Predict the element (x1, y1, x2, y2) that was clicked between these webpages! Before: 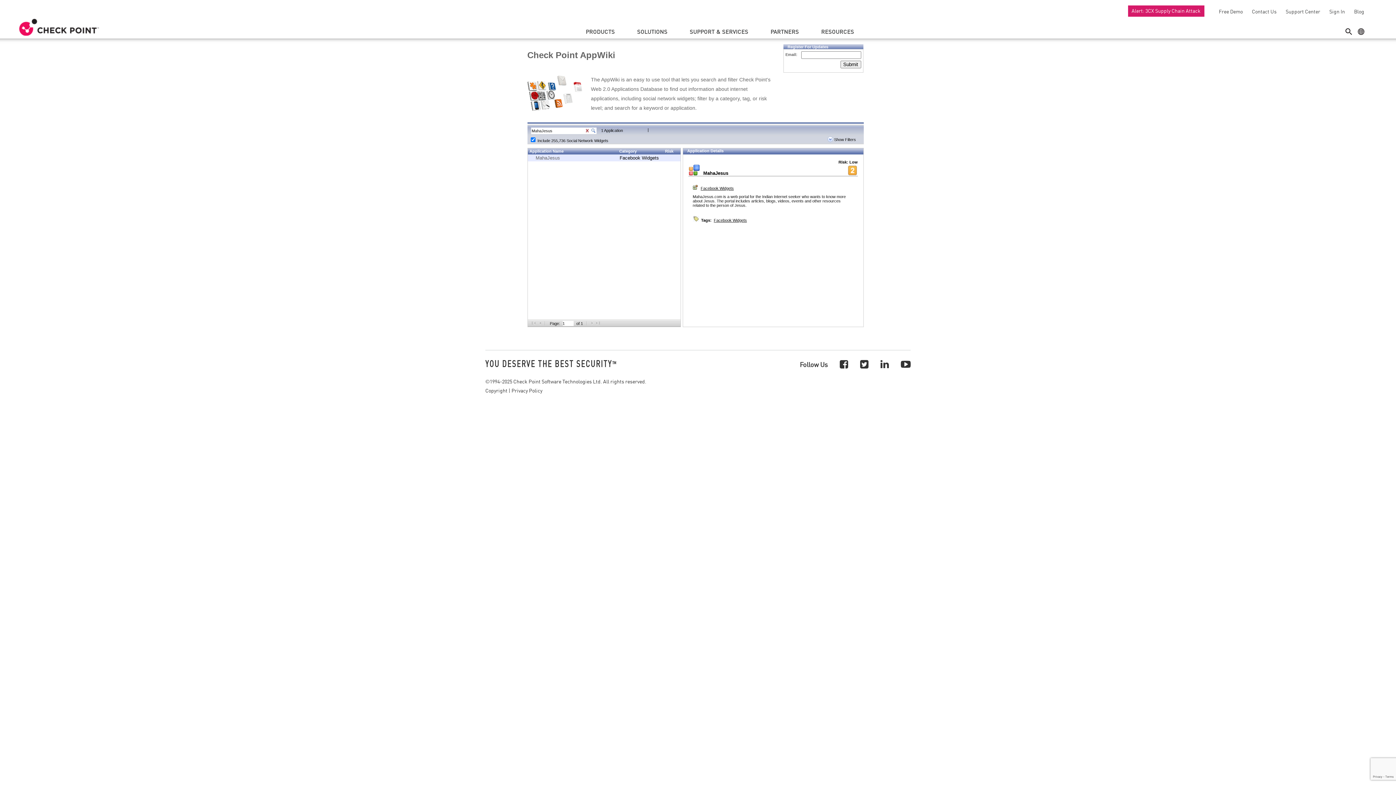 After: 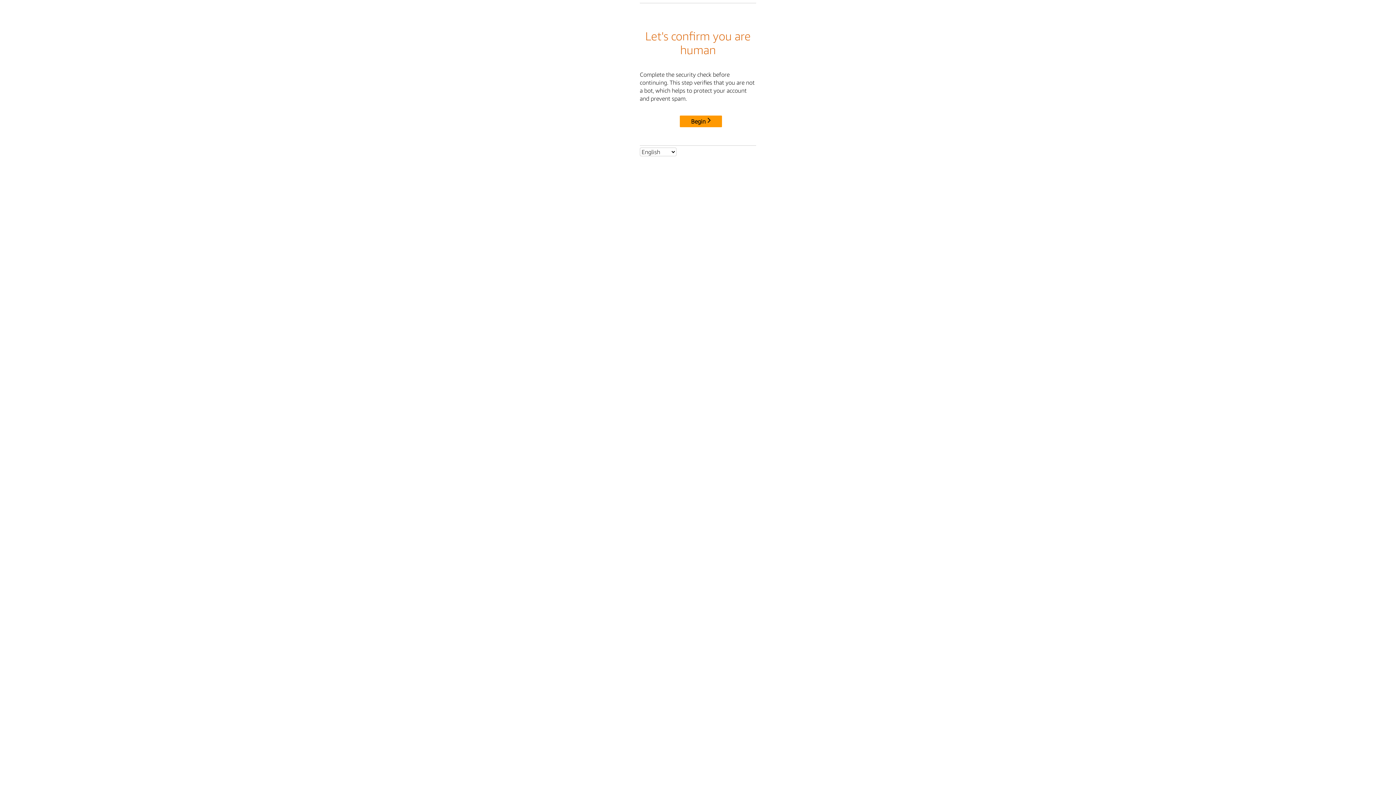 Action: label: Alert: 3CX Supply Chain Attack bbox: (1128, 5, 1204, 16)